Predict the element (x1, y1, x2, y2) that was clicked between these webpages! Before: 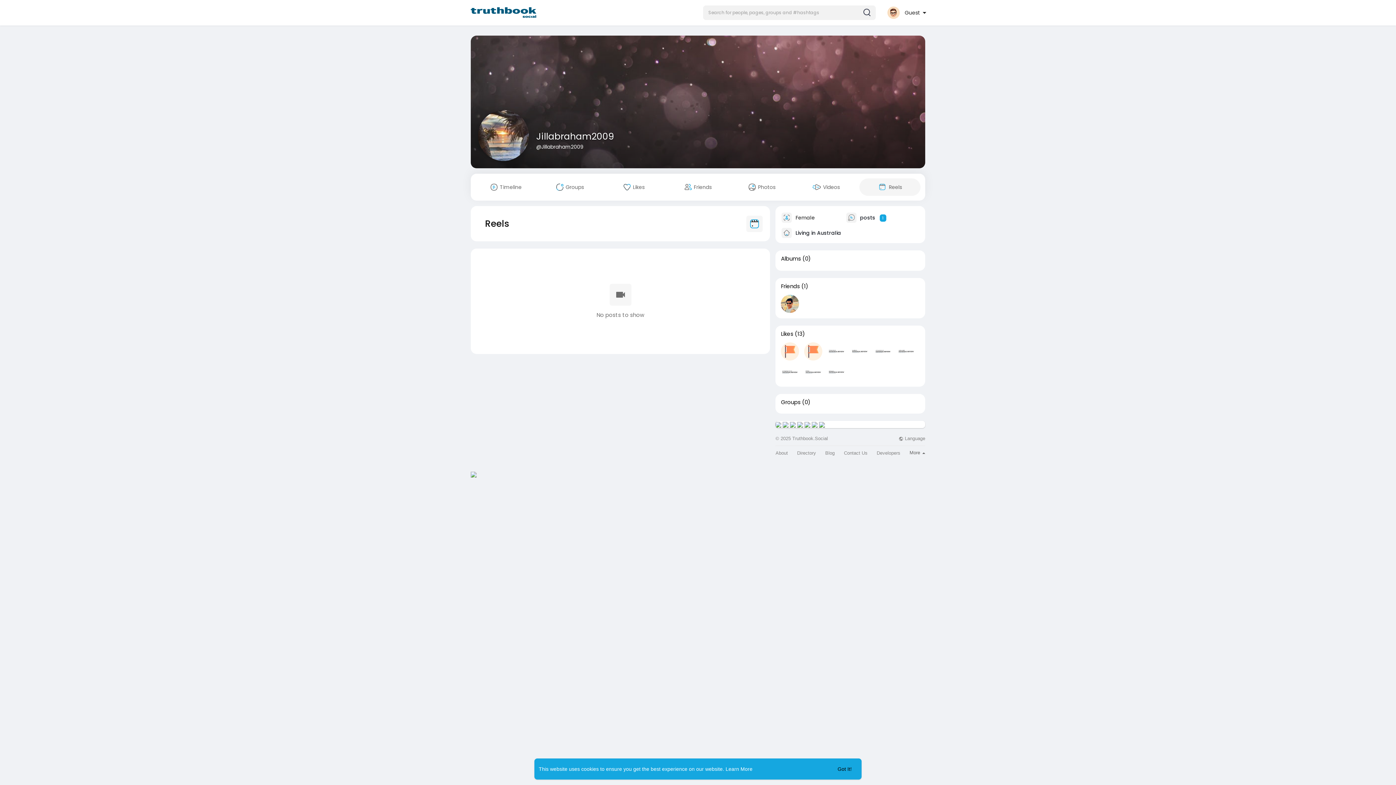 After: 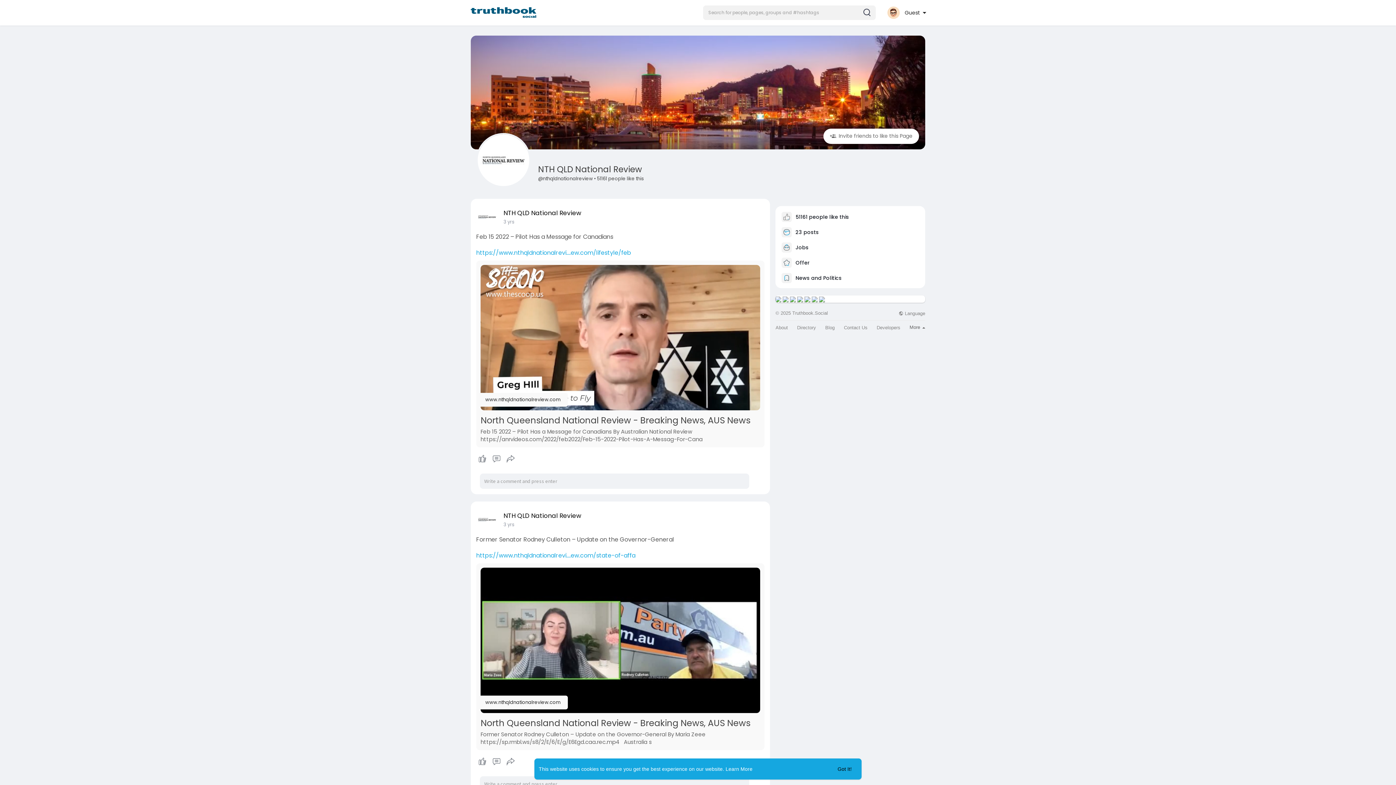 Action: bbox: (874, 342, 892, 360)